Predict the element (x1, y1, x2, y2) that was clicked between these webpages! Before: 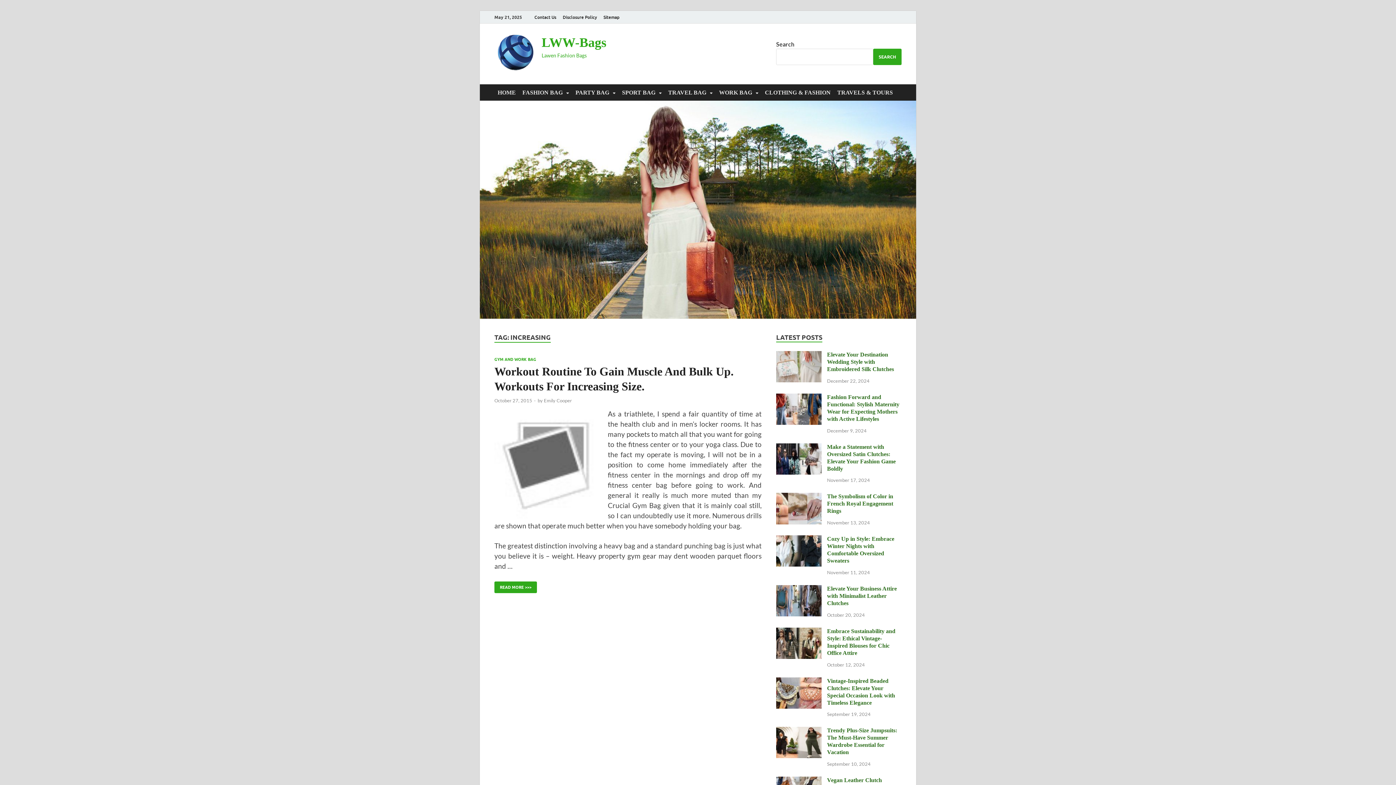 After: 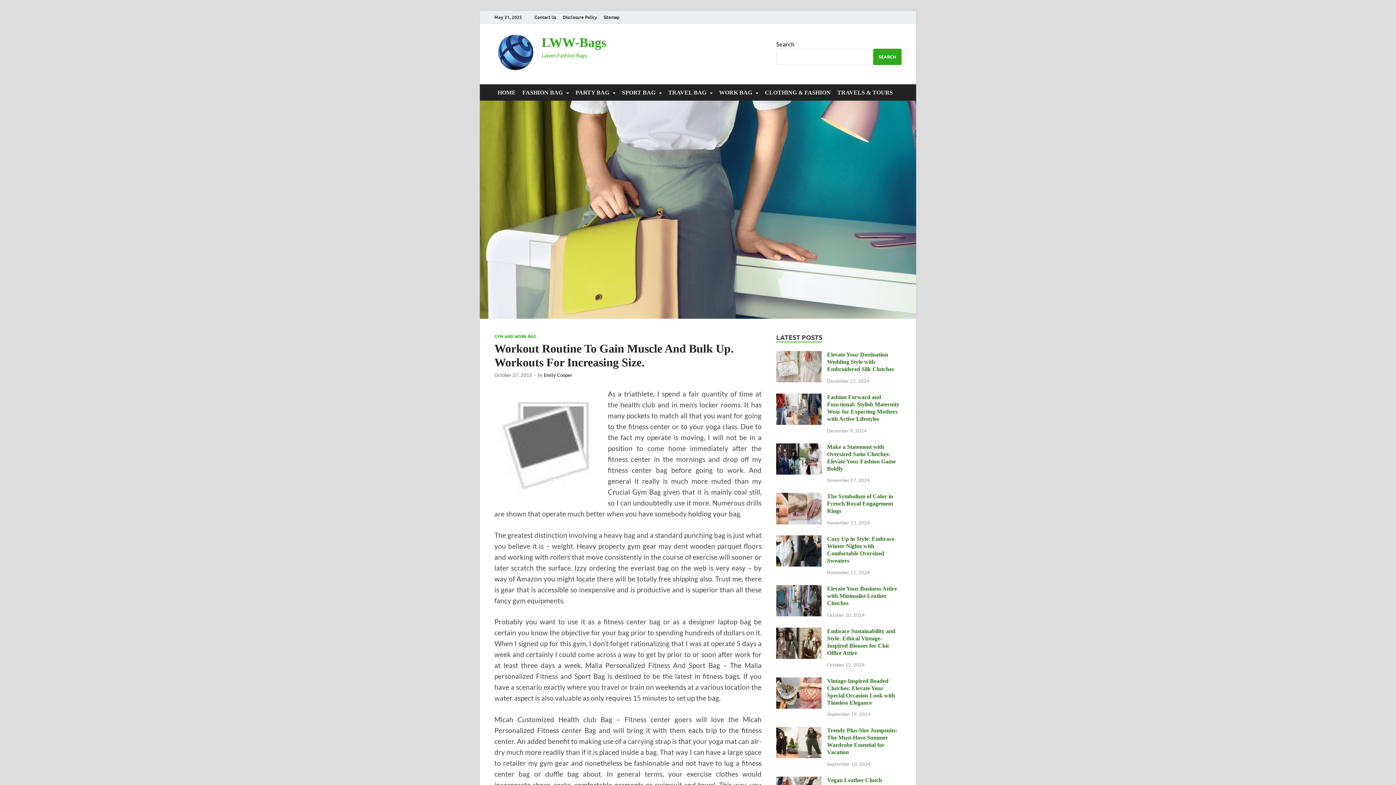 Action: bbox: (494, 581, 537, 593) label: WORKOUT ROUTINE TO GAIN MUSCLE AND BULK UP. WORKOUTS FOR INCREASING SIZE.
READ MORE >>>